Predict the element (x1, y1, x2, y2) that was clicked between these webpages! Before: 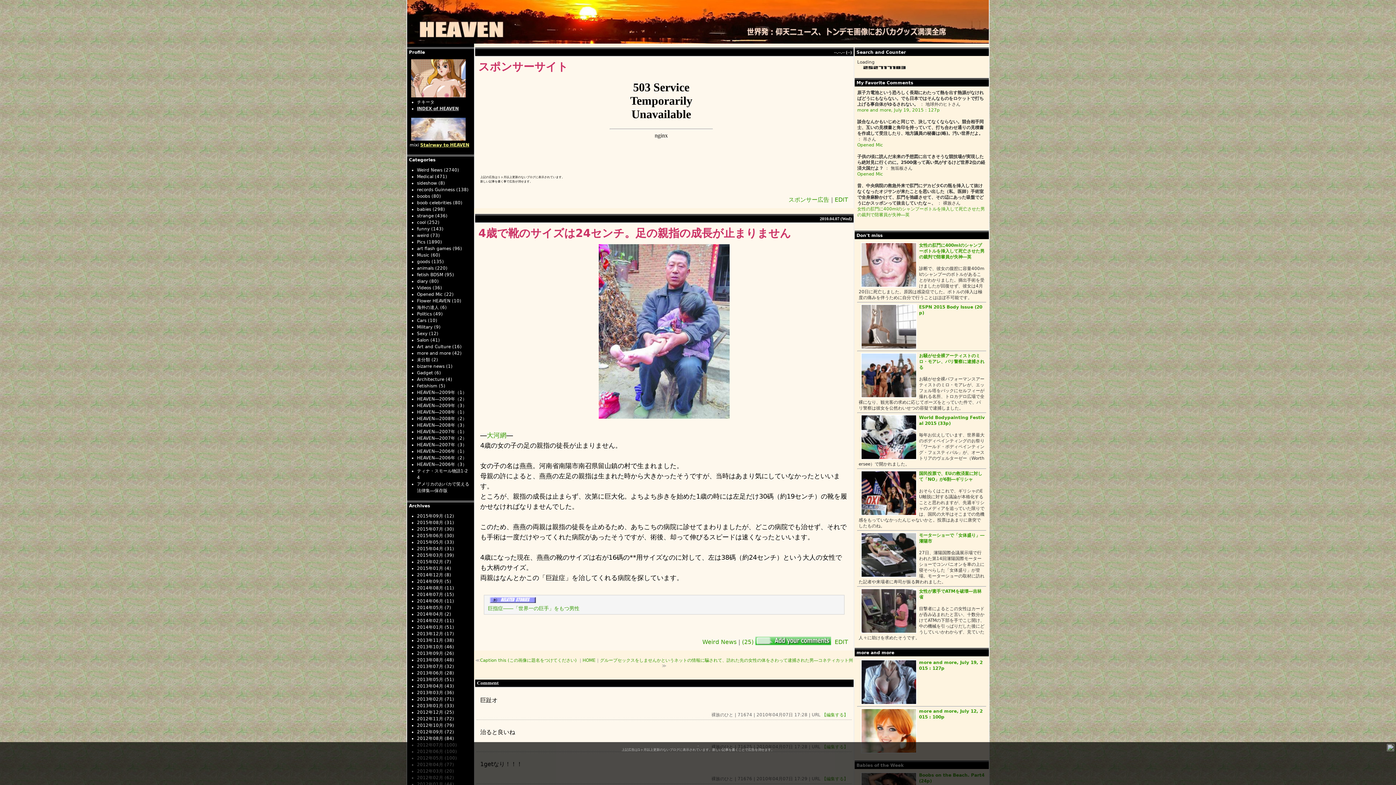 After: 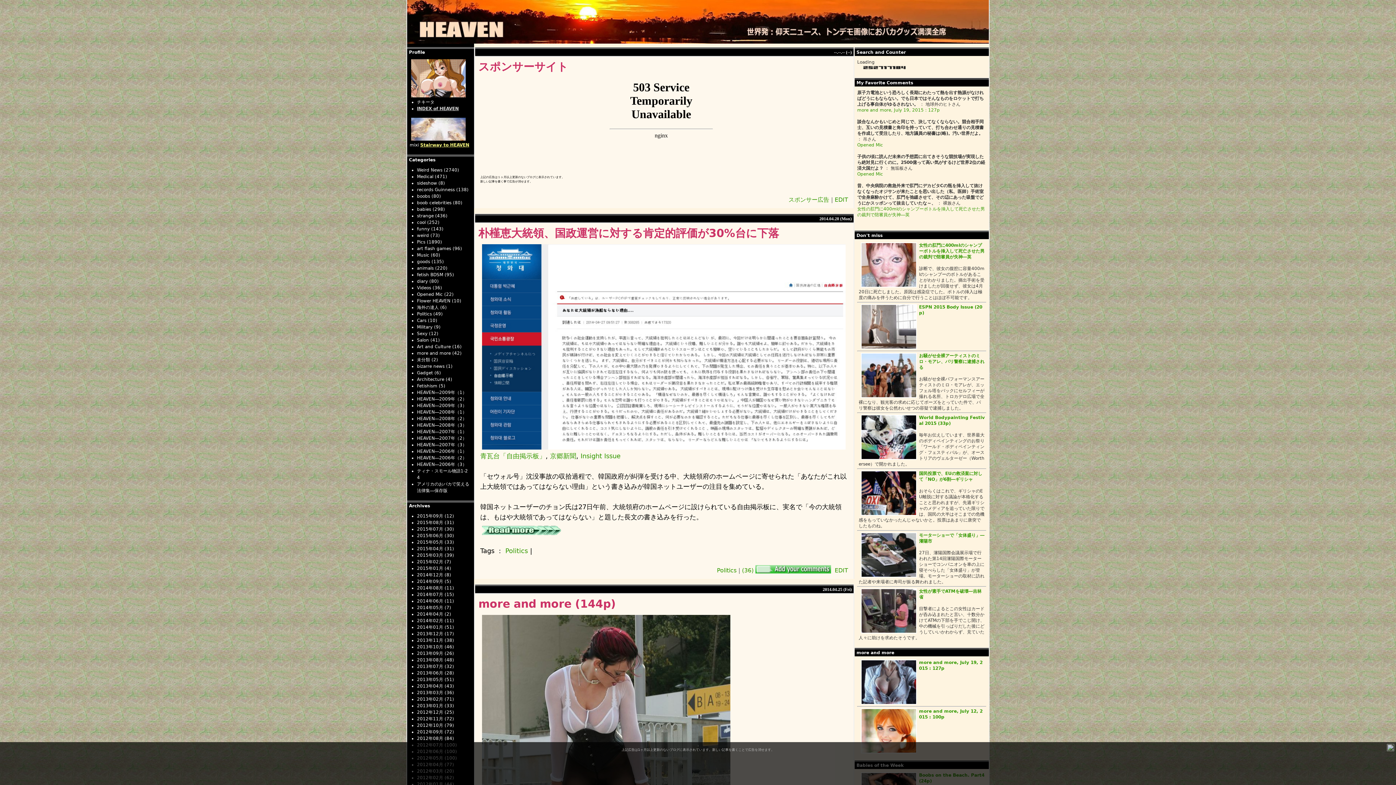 Action: label: 2014年04月 (2) bbox: (417, 612, 451, 617)